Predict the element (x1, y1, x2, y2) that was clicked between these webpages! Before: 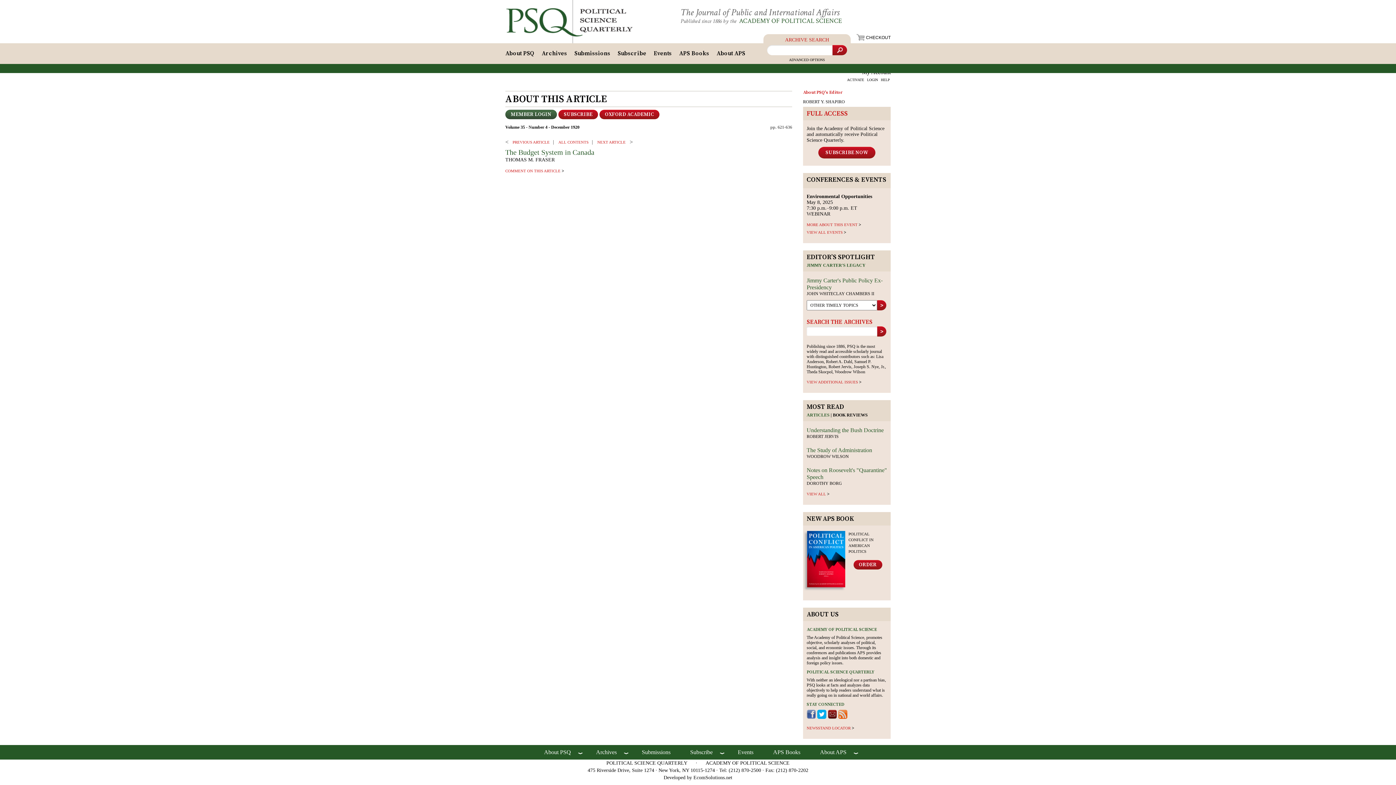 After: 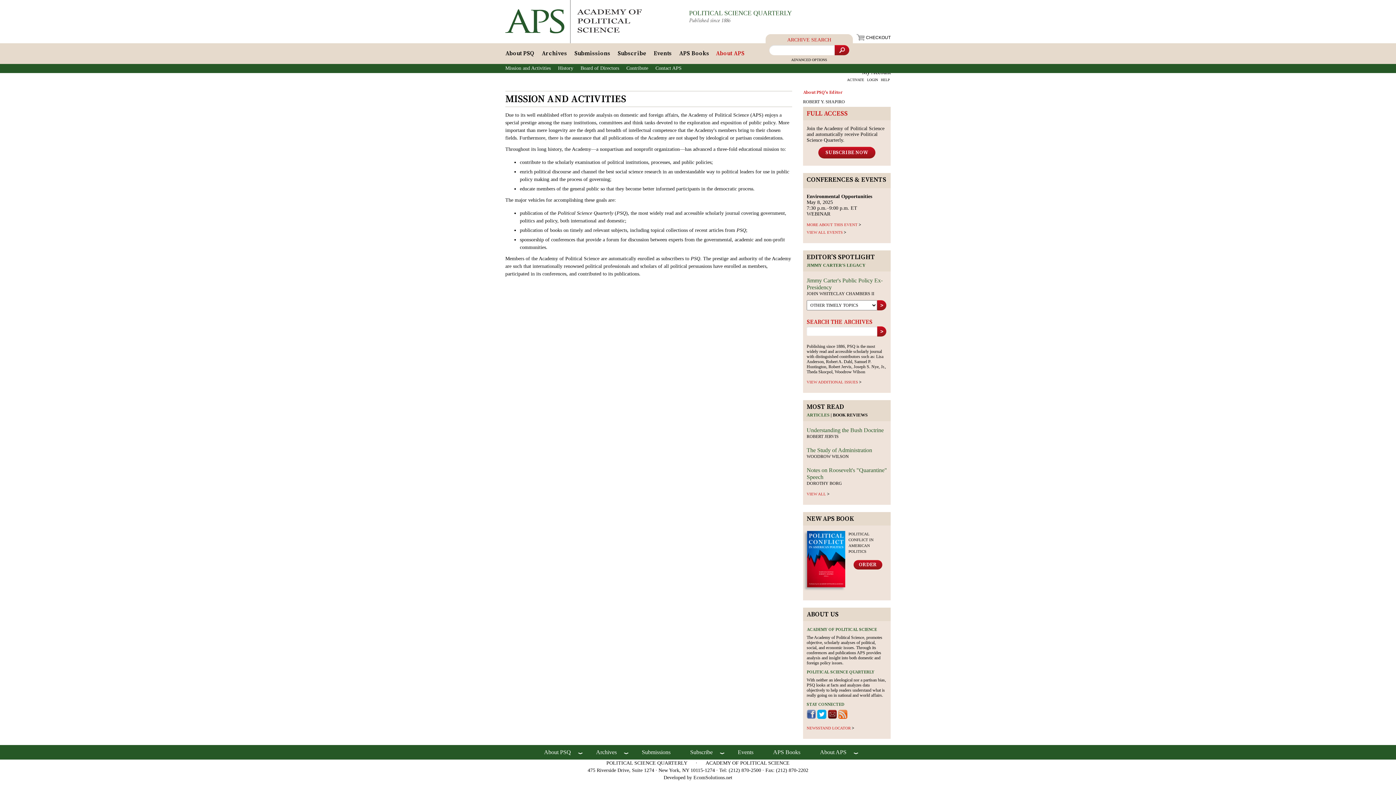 Action: label: About APS bbox: (713, 43, 745, 64)